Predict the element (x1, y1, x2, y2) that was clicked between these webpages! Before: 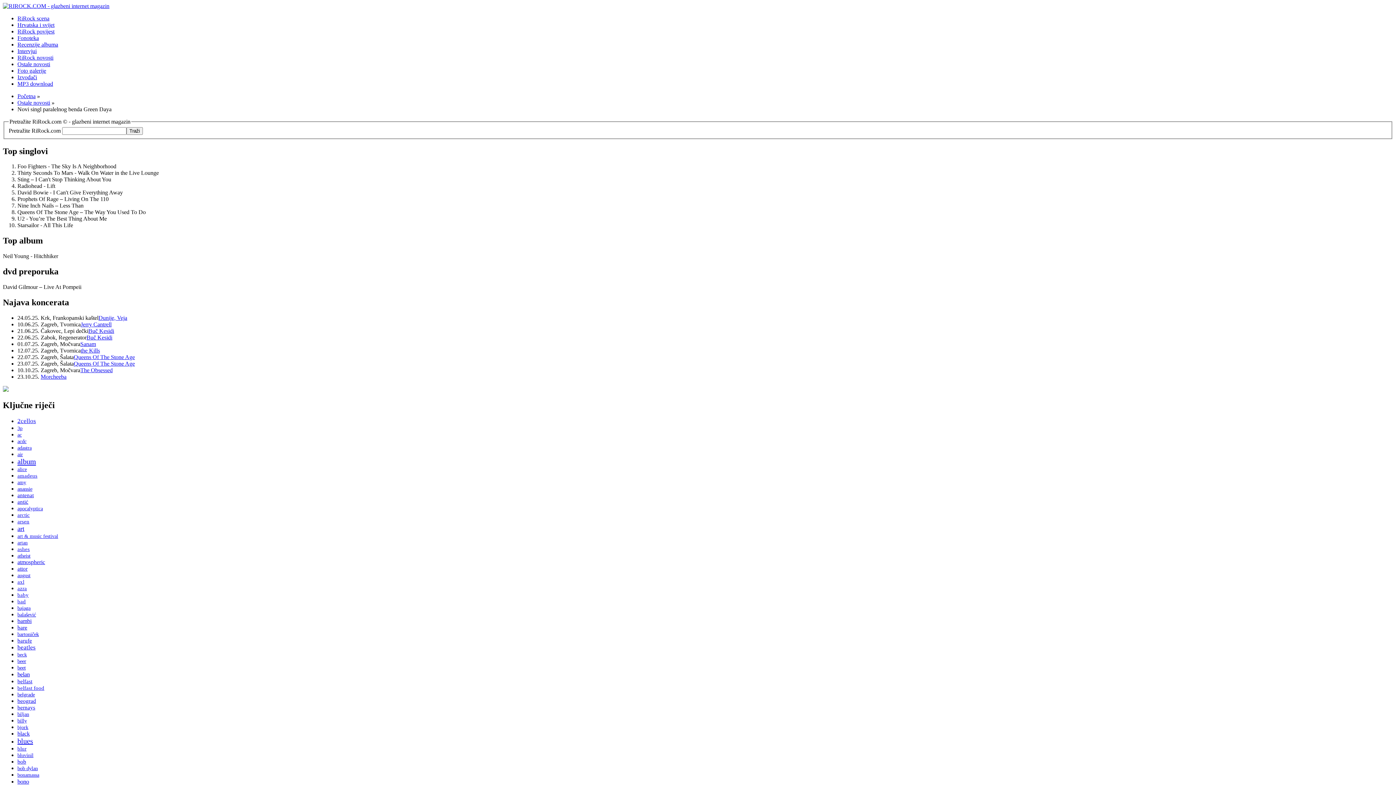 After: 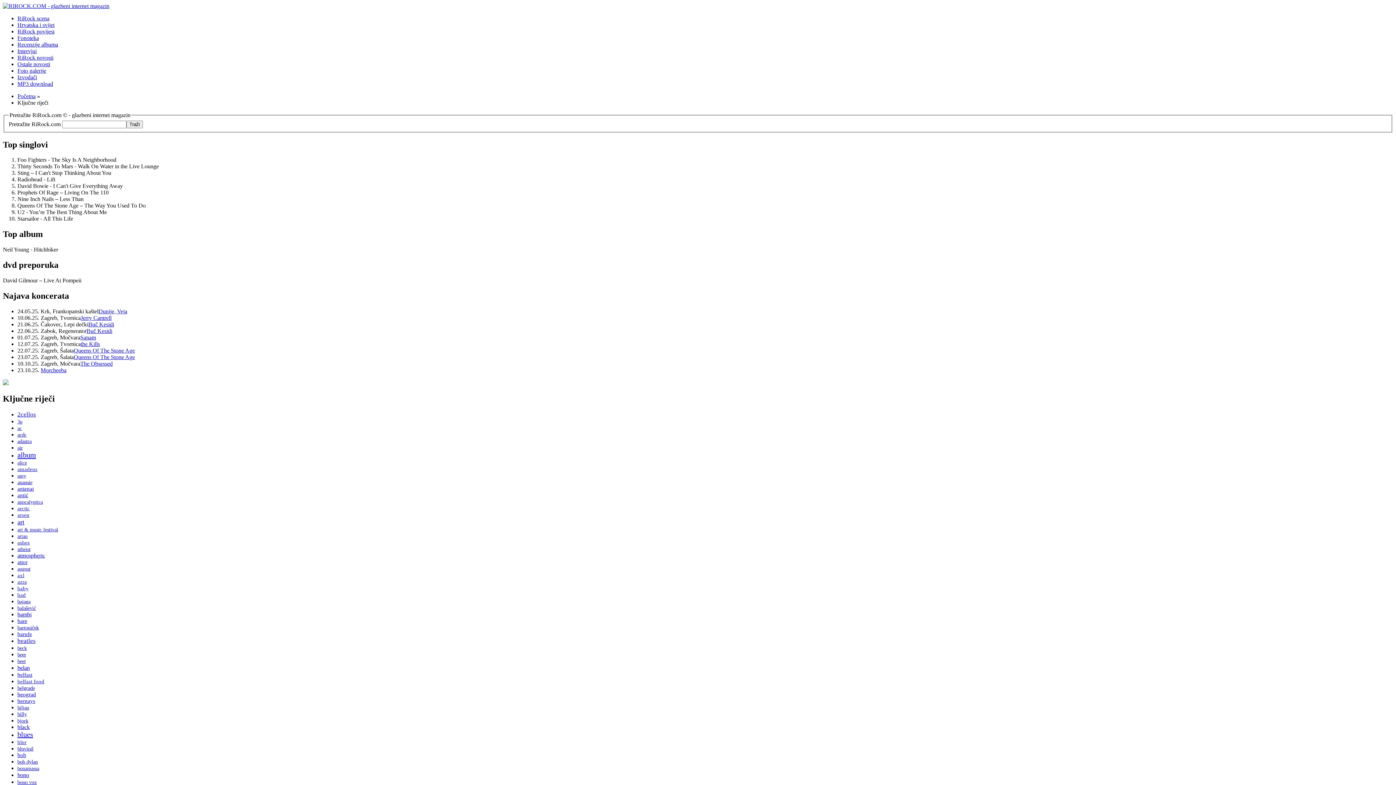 Action: bbox: (17, 505, 42, 511) label: apocalyptica